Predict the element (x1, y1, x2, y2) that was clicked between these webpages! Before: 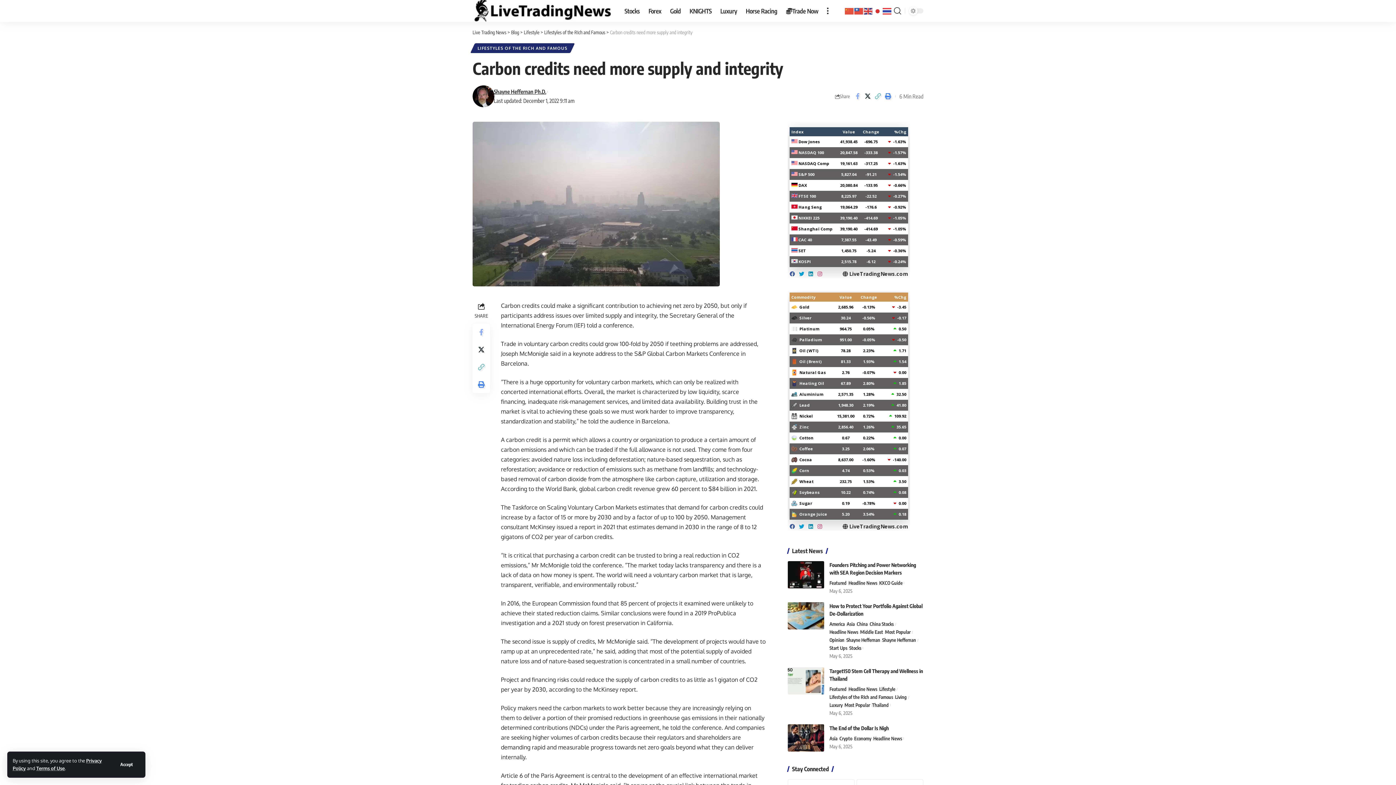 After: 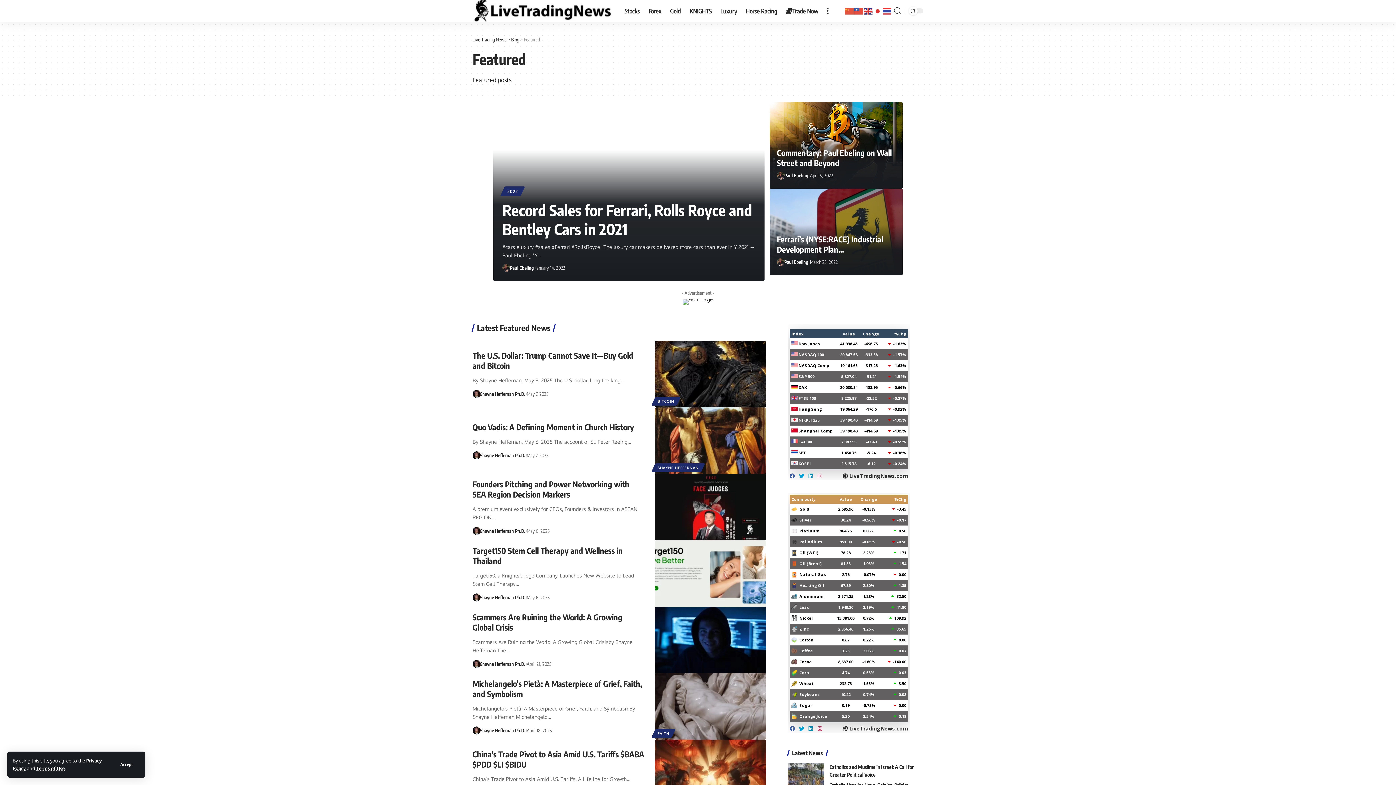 Action: bbox: (829, 685, 848, 693) label: Featured